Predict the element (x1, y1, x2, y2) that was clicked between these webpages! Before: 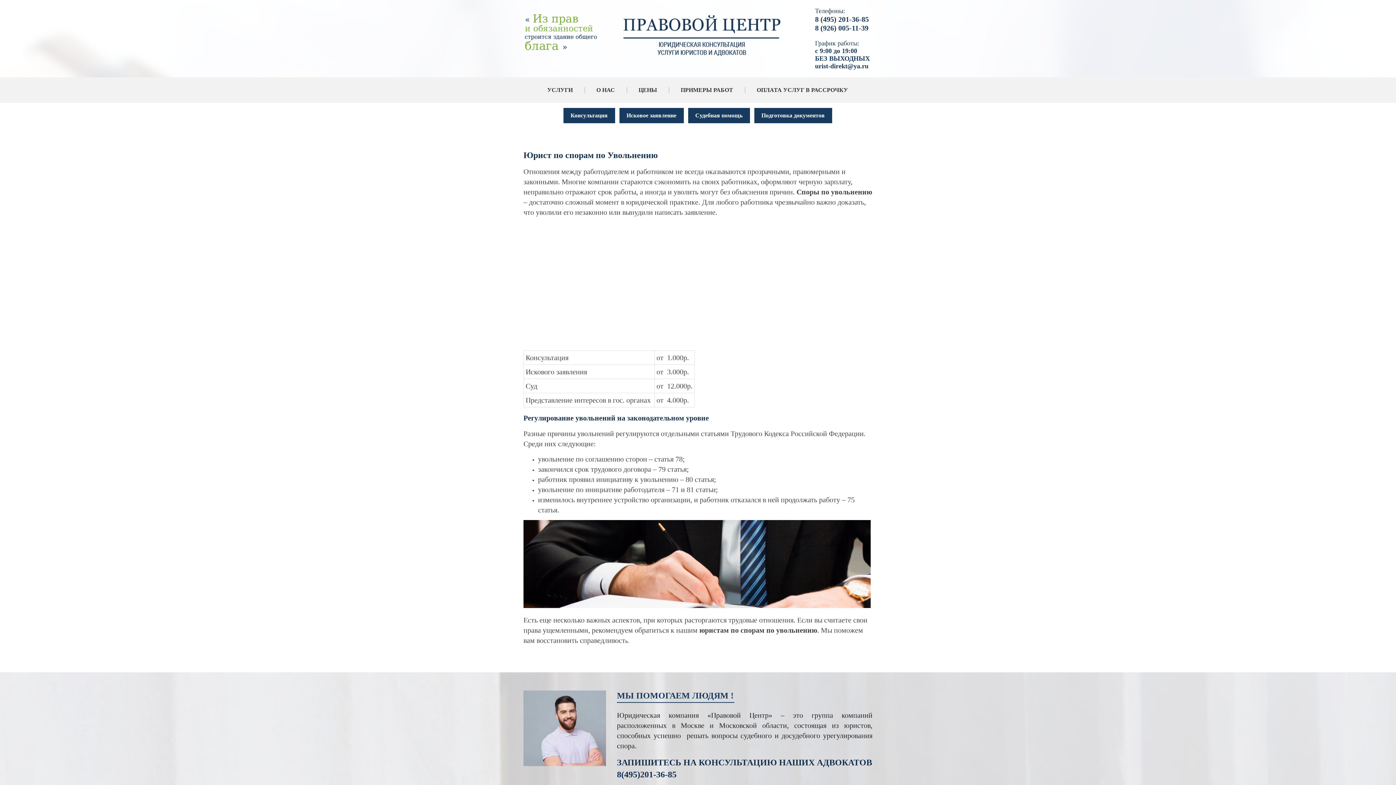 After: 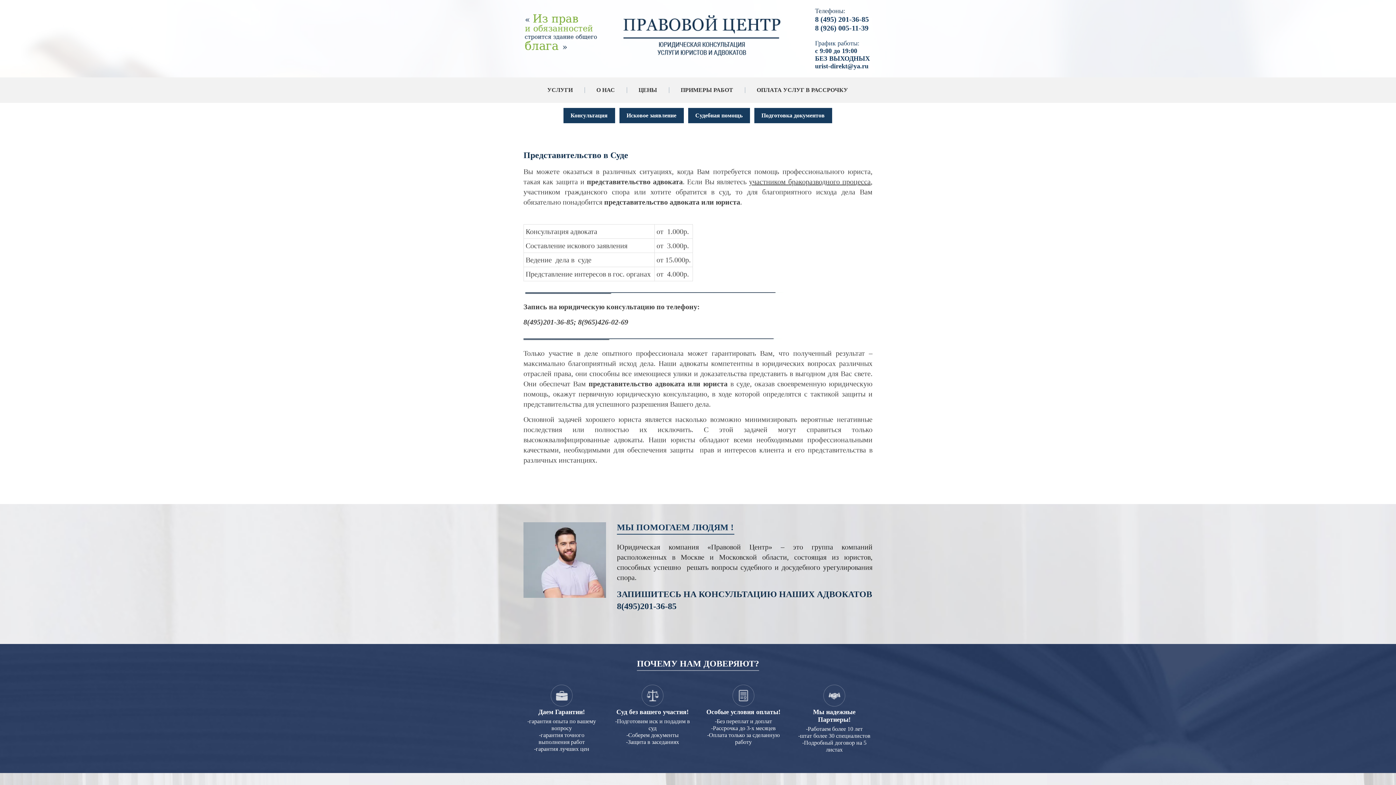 Action: label: Судебная помощь bbox: (688, 108, 750, 123)